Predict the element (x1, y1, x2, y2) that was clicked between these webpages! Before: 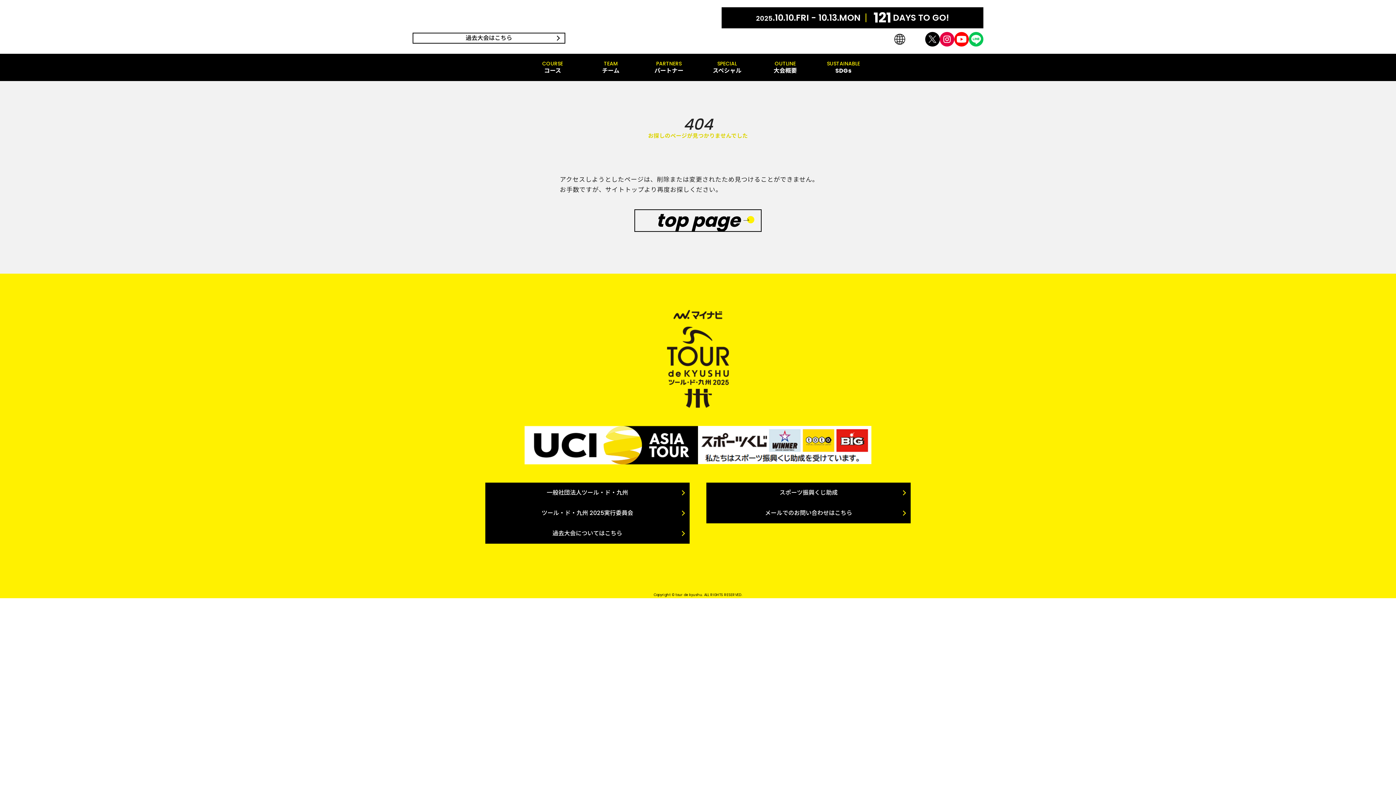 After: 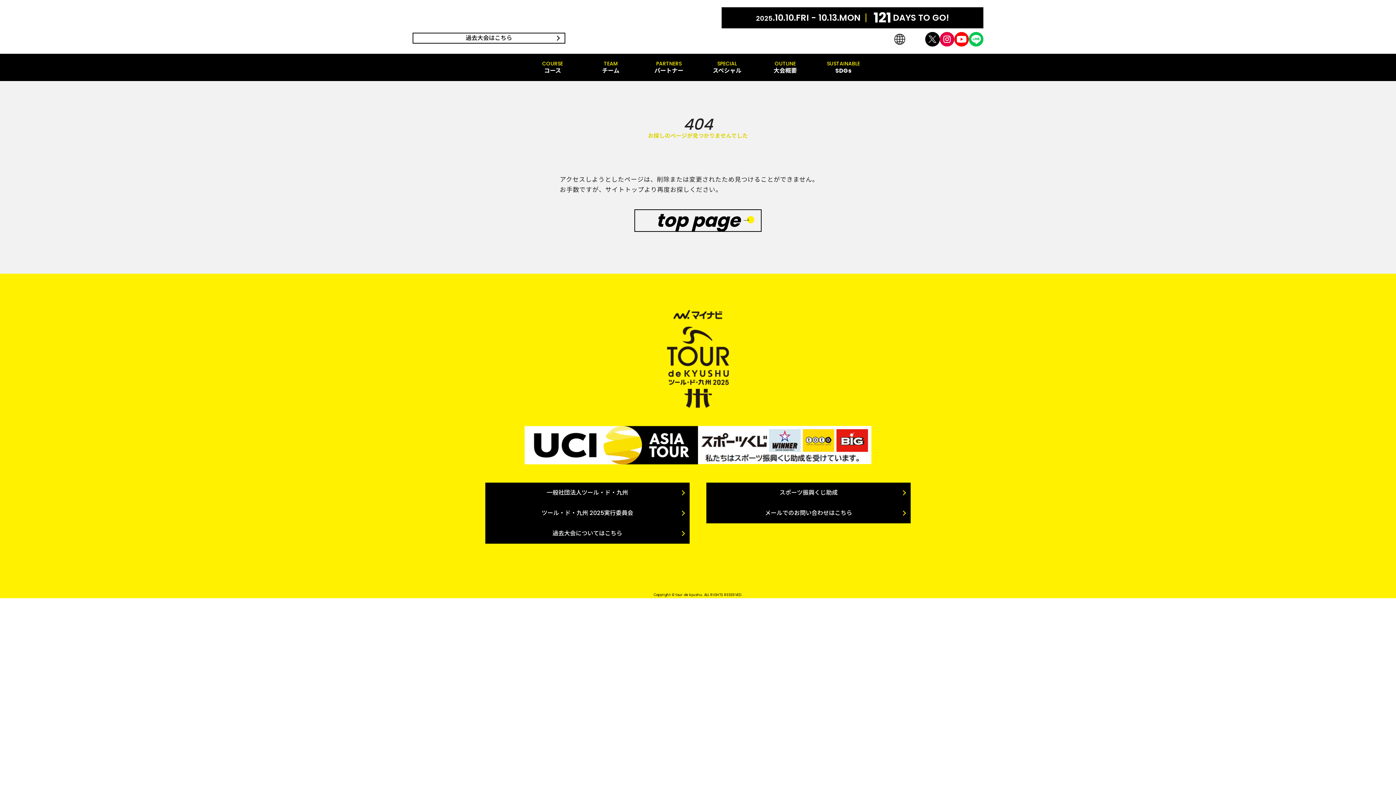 Action: bbox: (954, 39, 969, 47)